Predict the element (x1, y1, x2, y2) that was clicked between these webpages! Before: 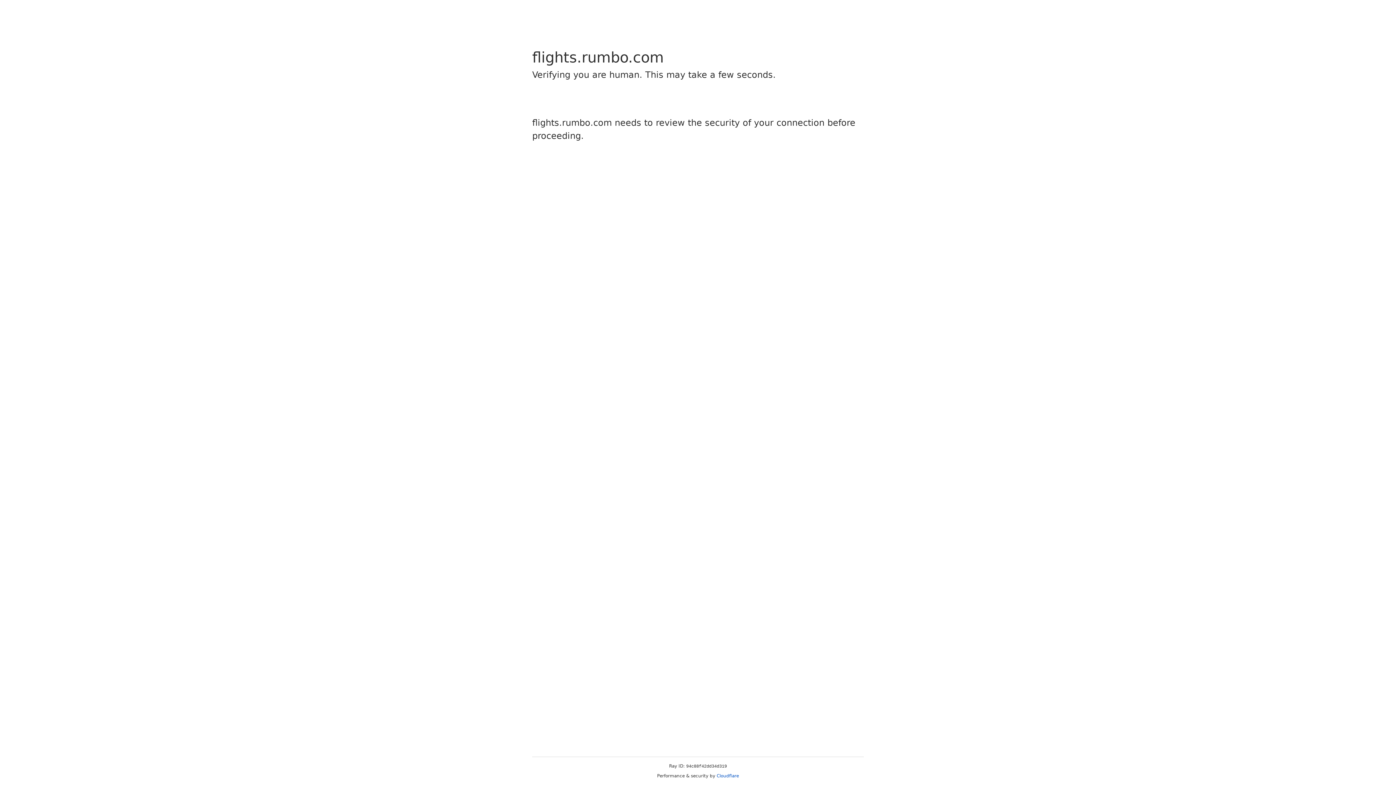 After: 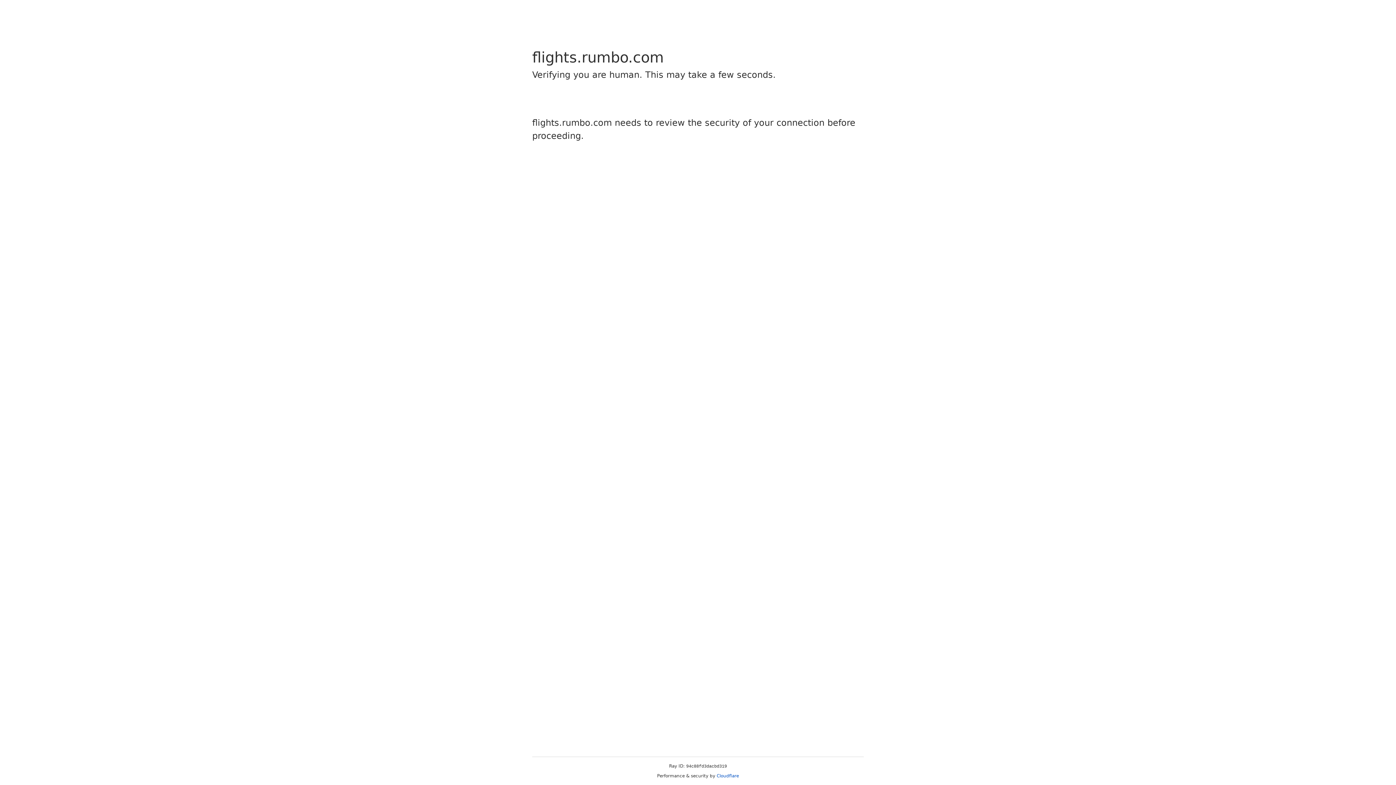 Action: bbox: (716, 773, 739, 778) label: Cloudflare